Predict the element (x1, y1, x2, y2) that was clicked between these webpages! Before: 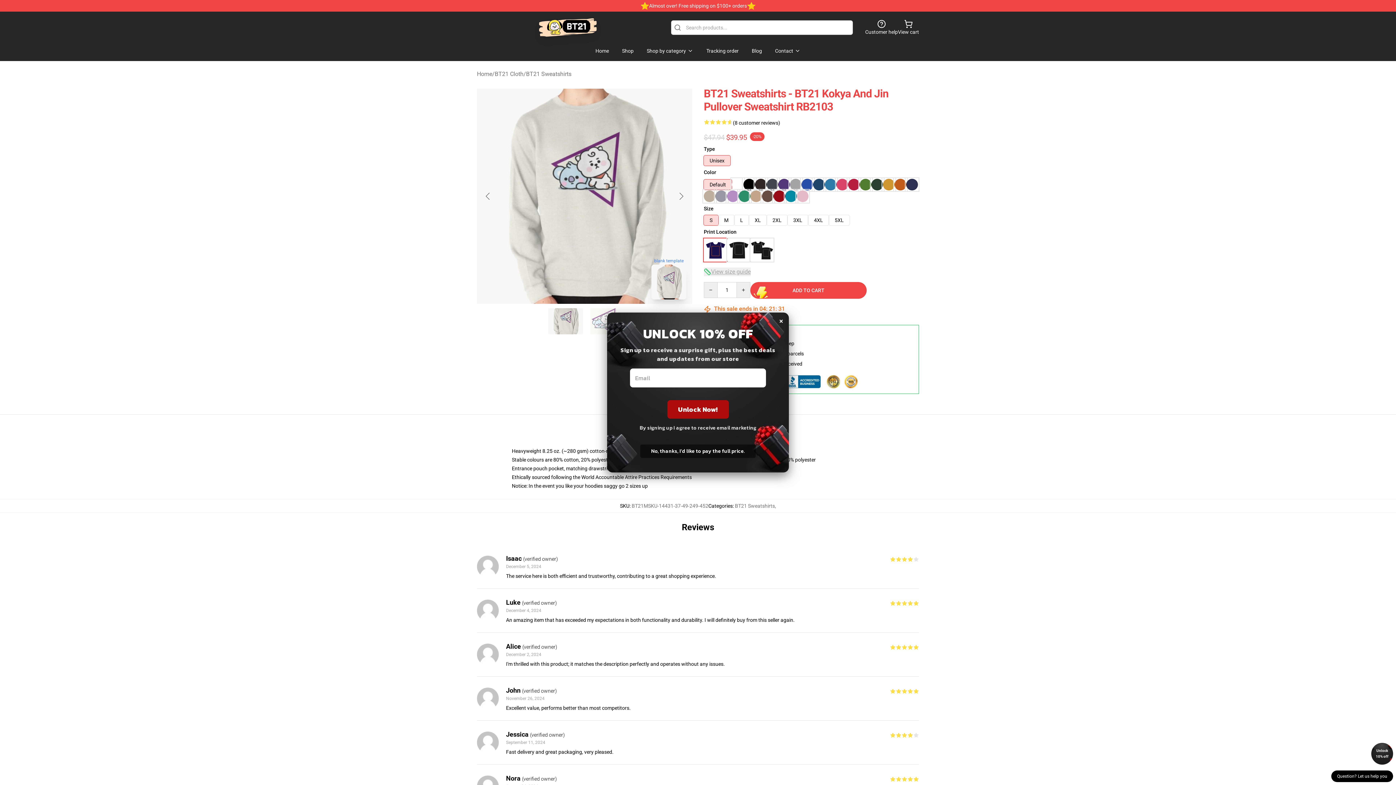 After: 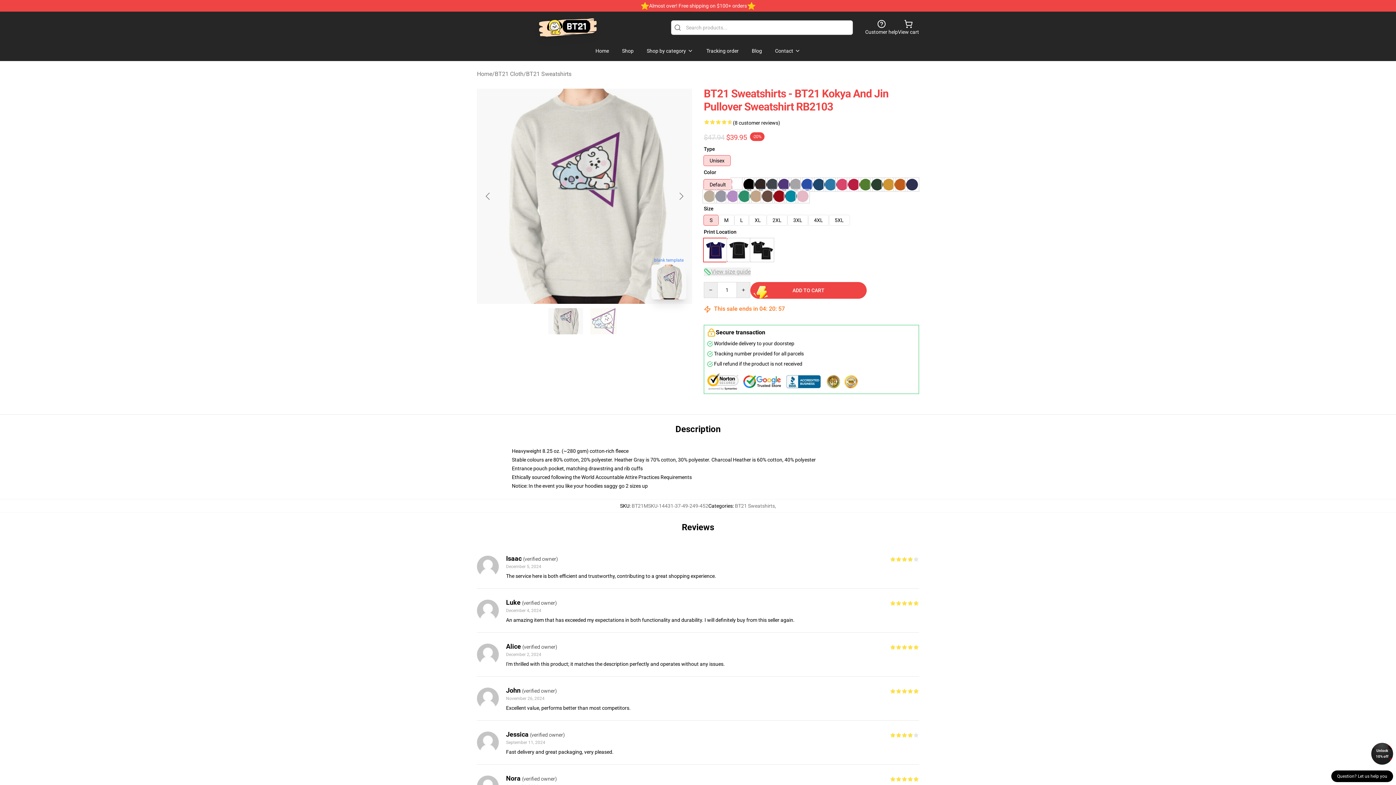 Action: label: × bbox: (779, 312, 783, 328)